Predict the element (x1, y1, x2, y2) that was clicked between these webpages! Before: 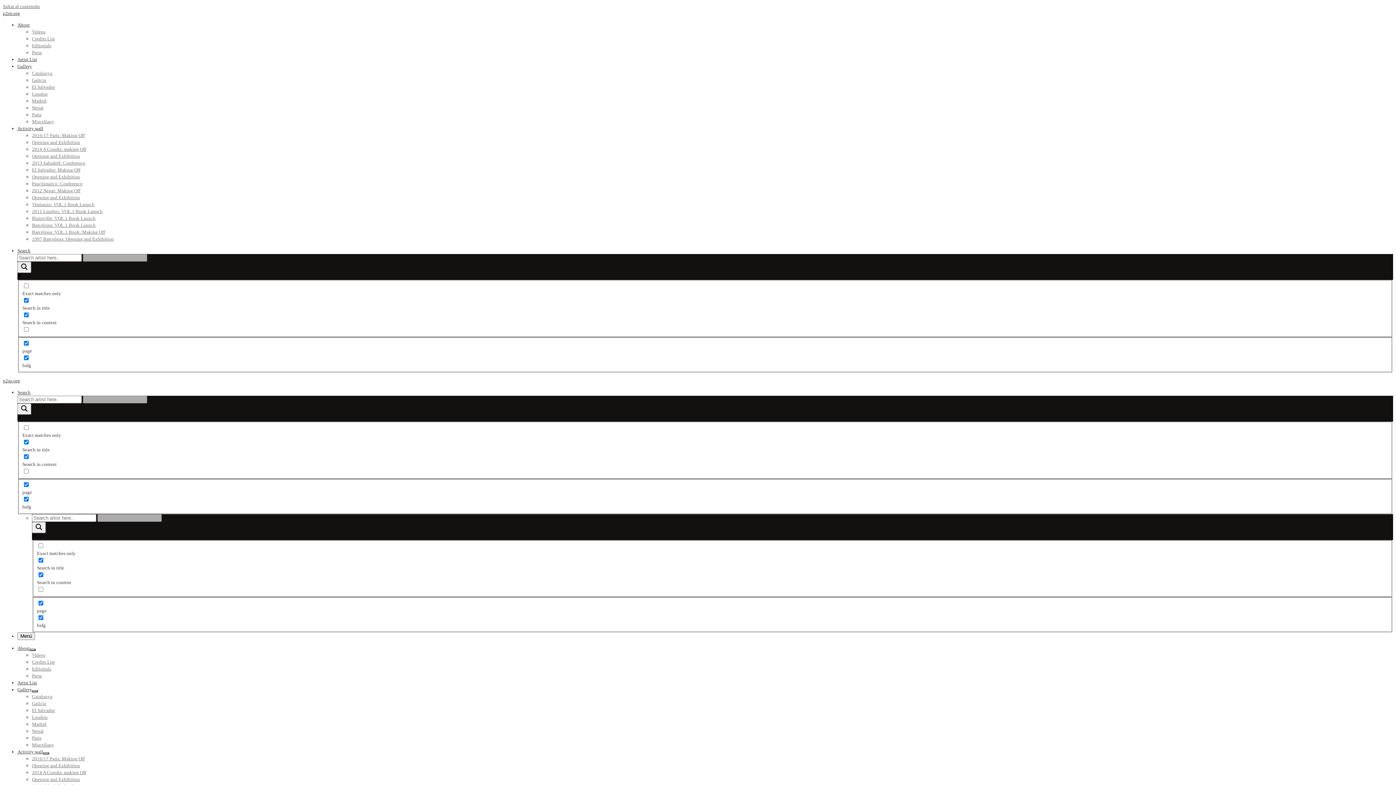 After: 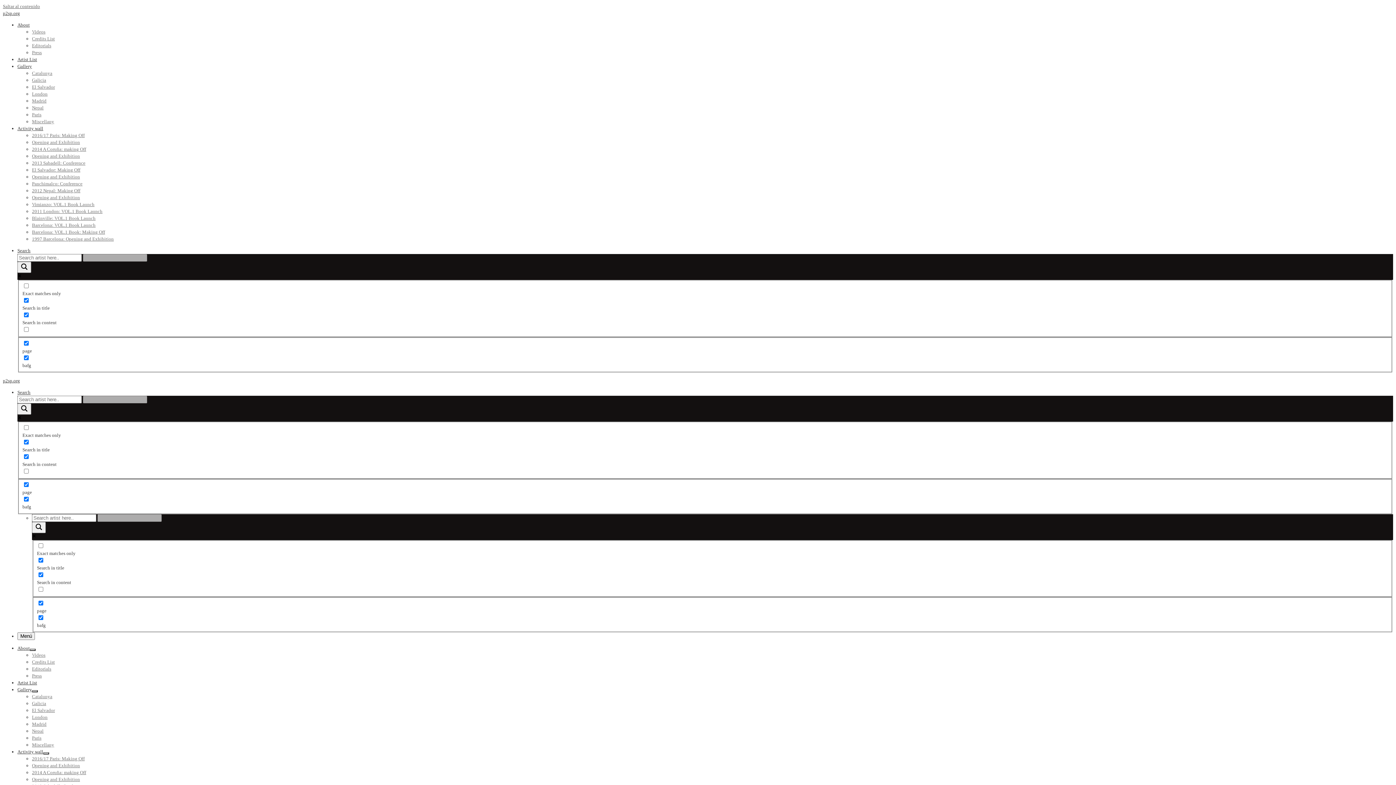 Action: label: 2014 A Coruña: making Off bbox: (32, 770, 86, 775)